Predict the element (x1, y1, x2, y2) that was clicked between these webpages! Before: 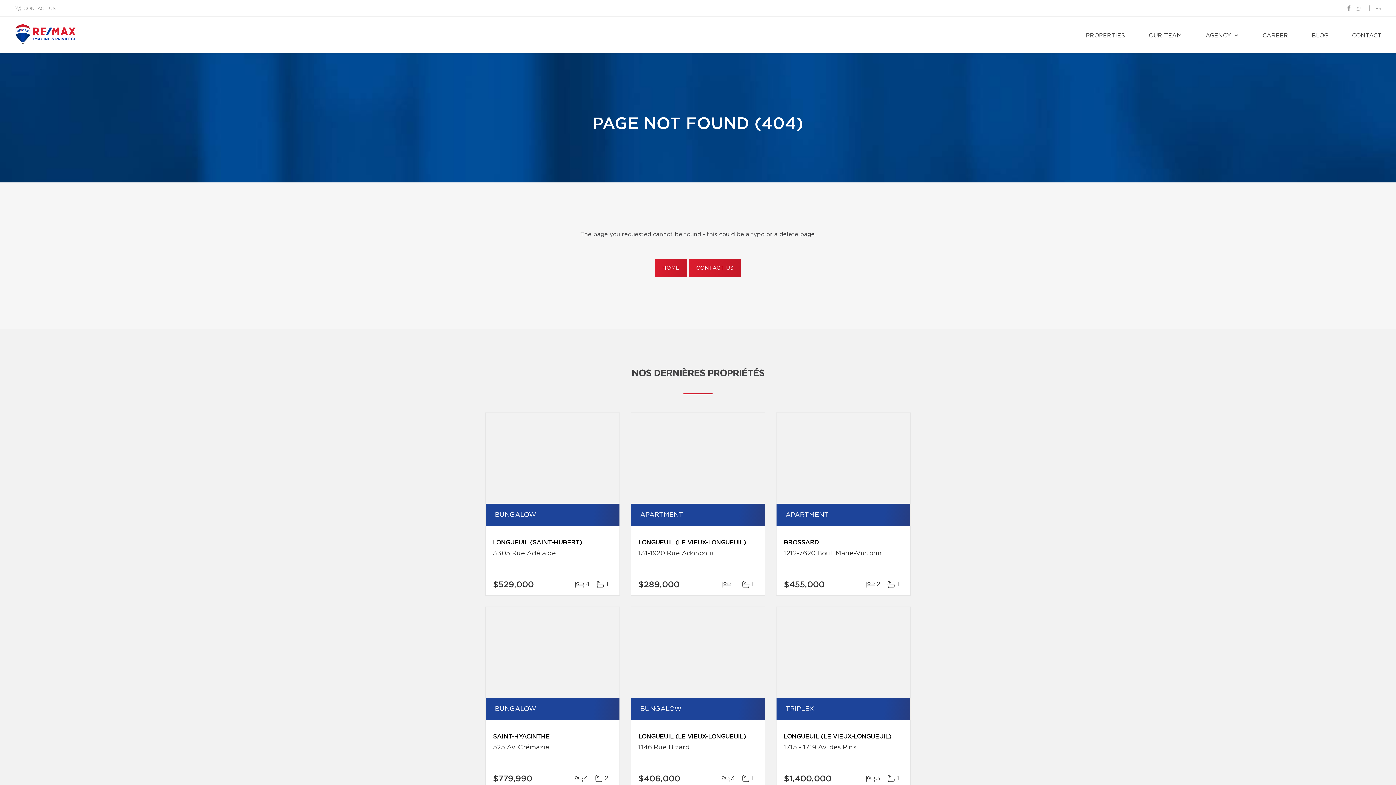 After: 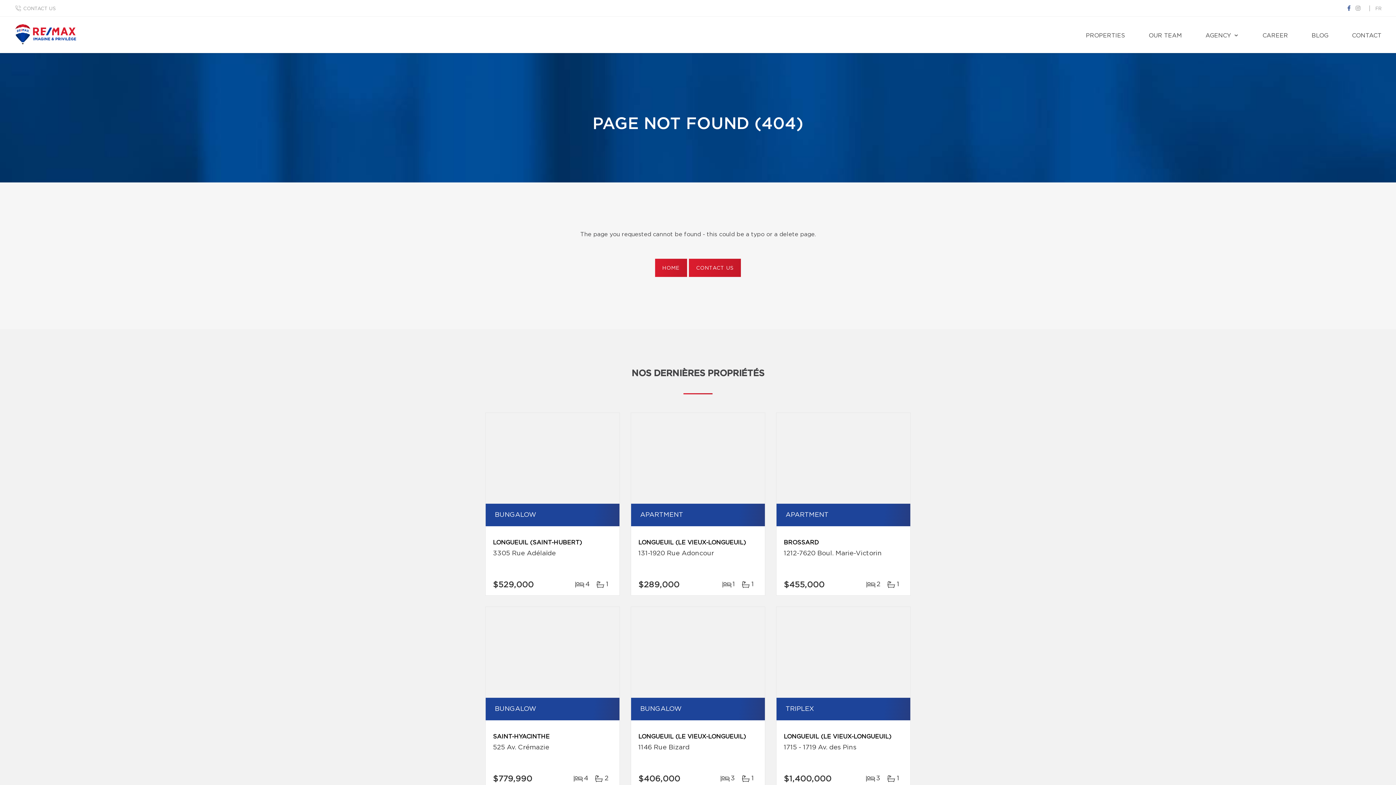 Action: bbox: (1345, 5, 1352, 12)